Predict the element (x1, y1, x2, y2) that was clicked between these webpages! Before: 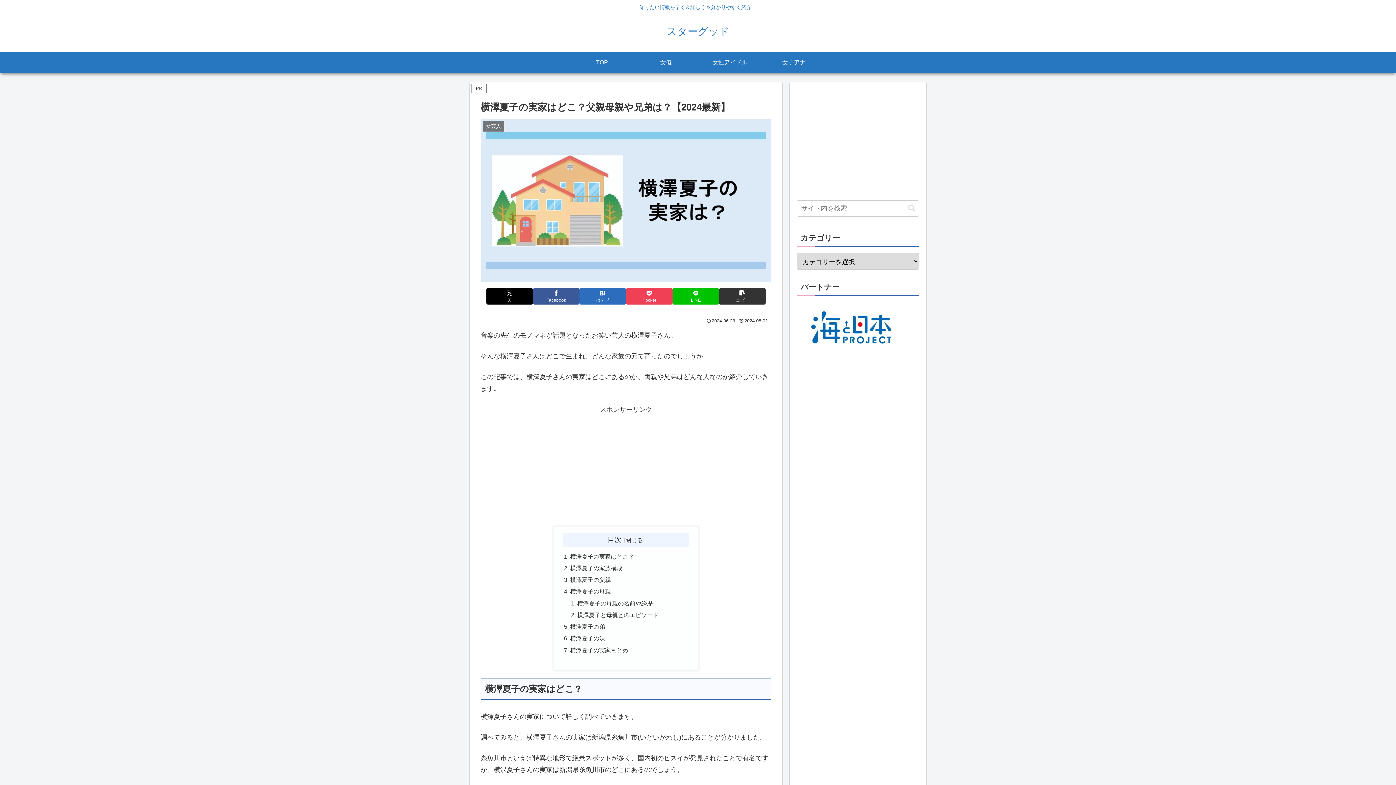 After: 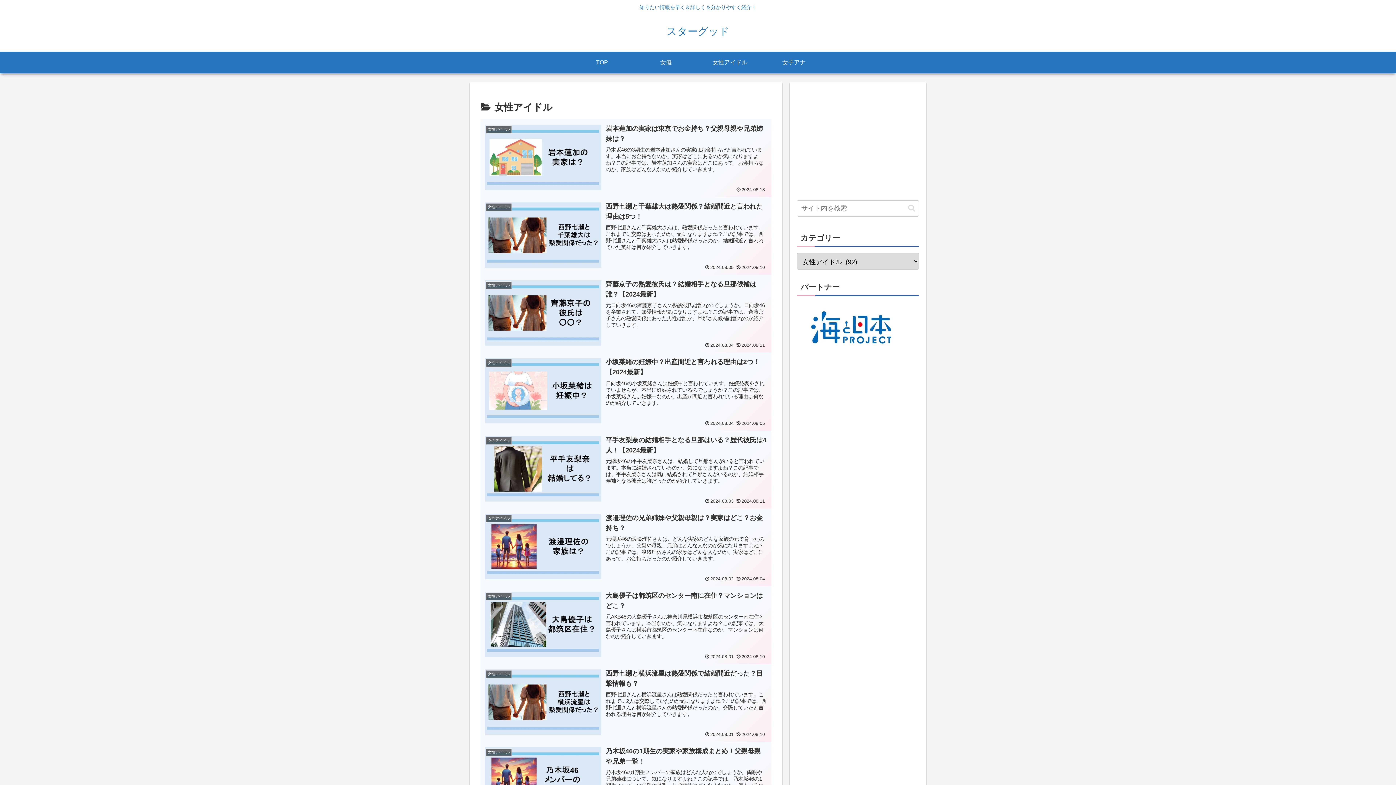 Action: bbox: (698, 51, 762, 73) label: 女性アイドル